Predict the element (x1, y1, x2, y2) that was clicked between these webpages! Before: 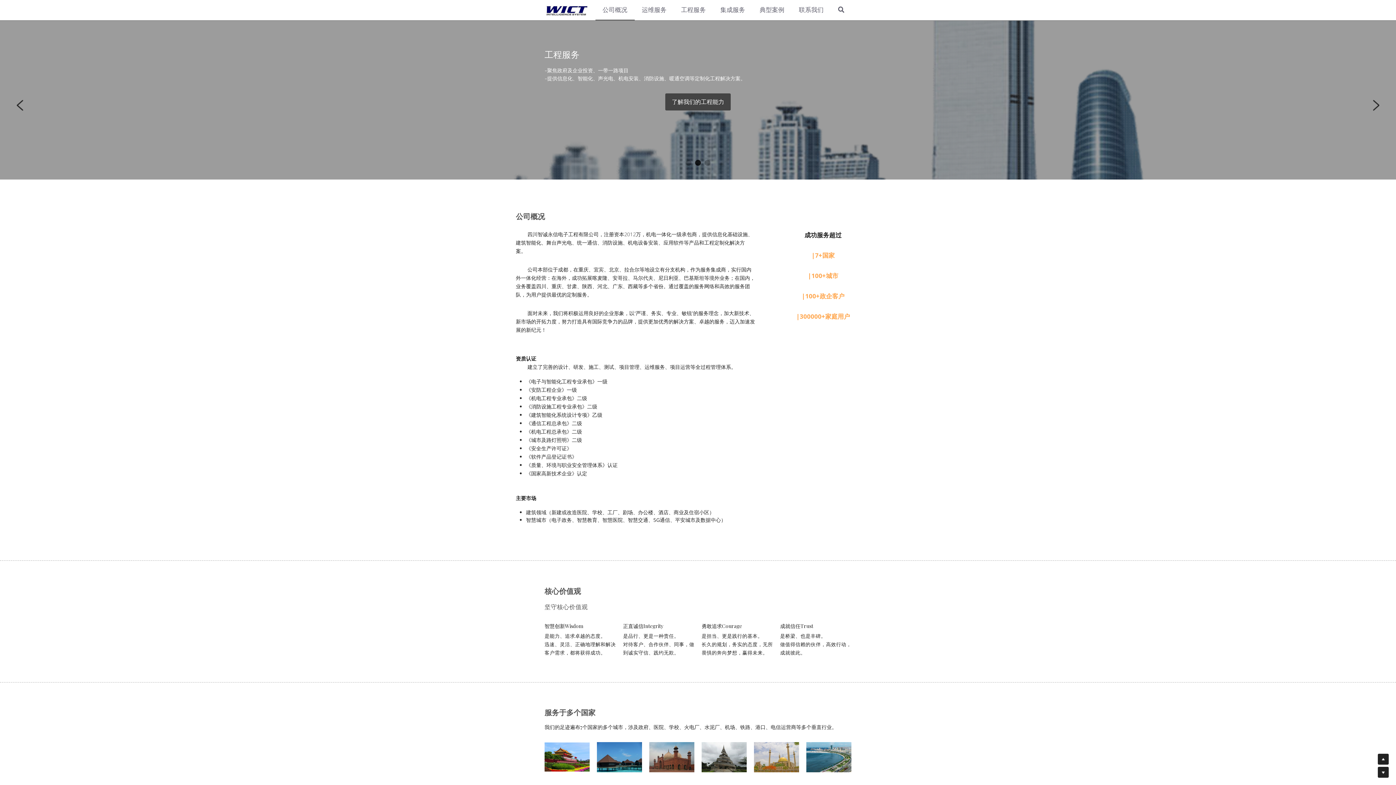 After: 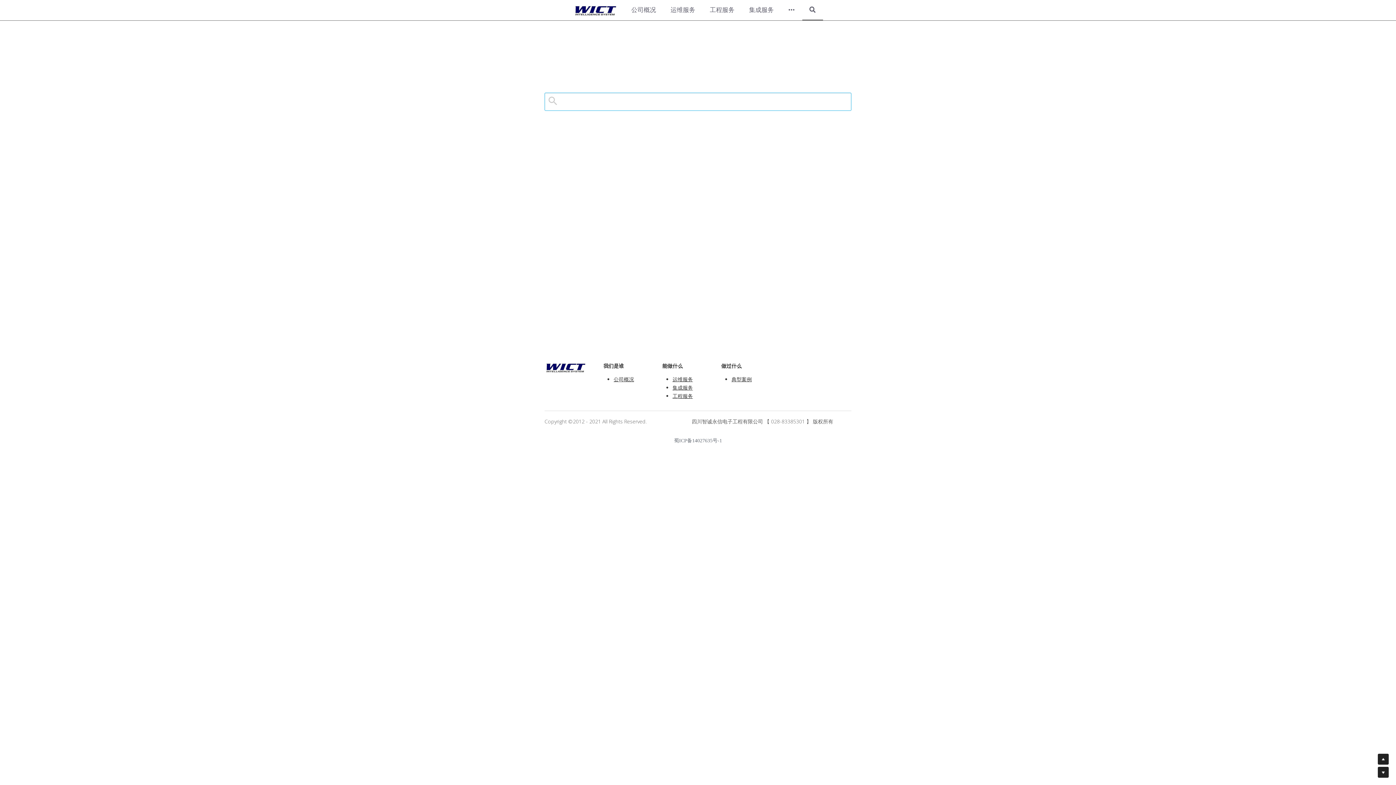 Action: label: 搜索 bbox: (831, 0, 851, 20)